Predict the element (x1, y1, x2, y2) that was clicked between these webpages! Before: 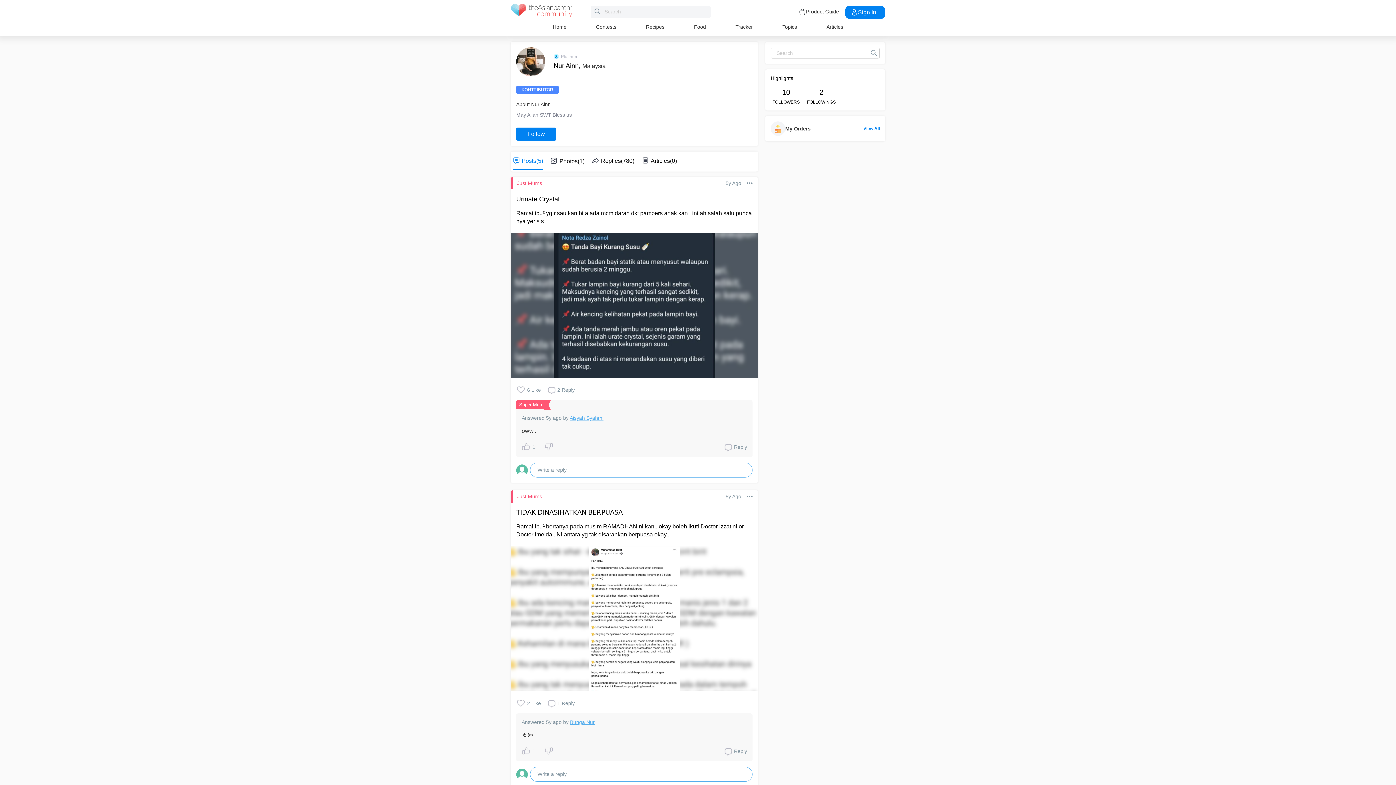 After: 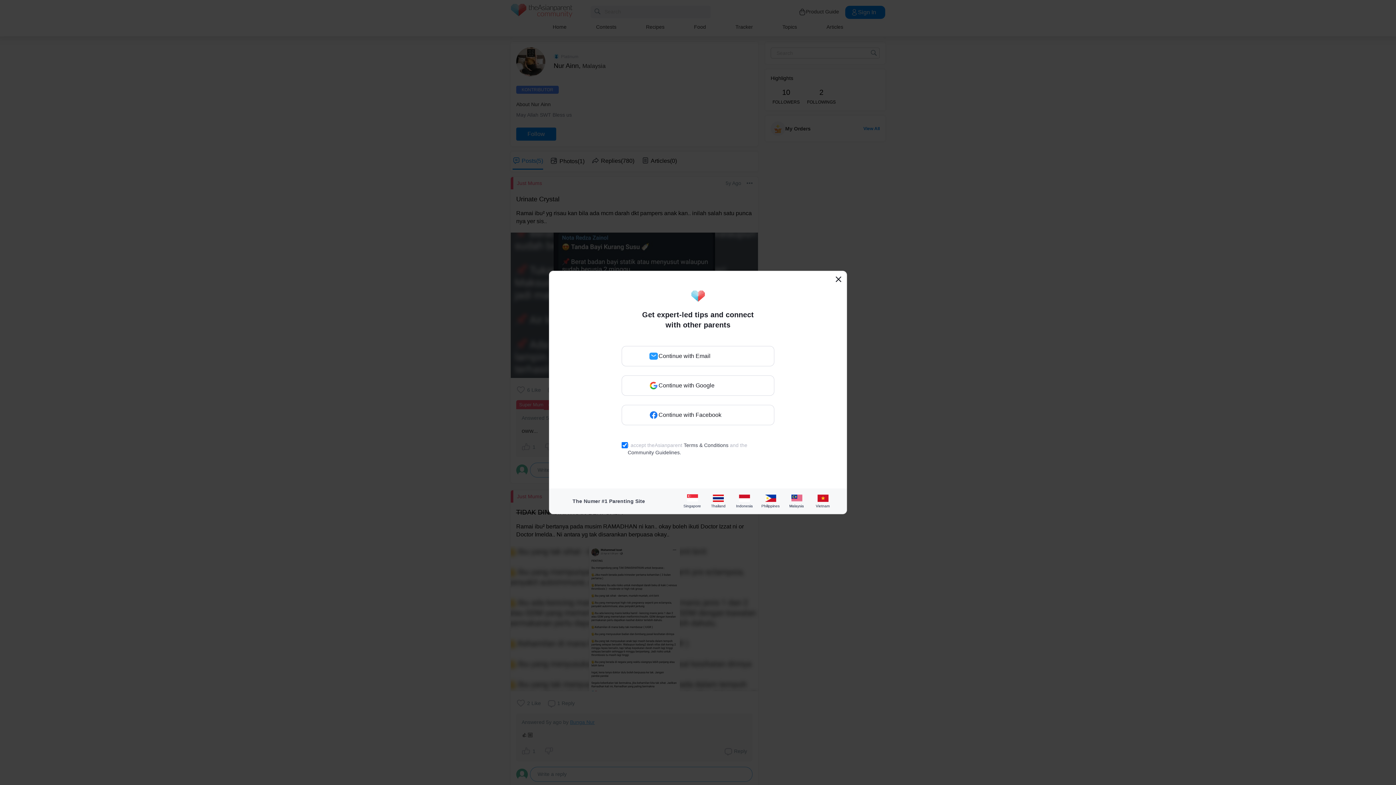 Action: label: 1 Reply bbox: (546, 698, 574, 708)